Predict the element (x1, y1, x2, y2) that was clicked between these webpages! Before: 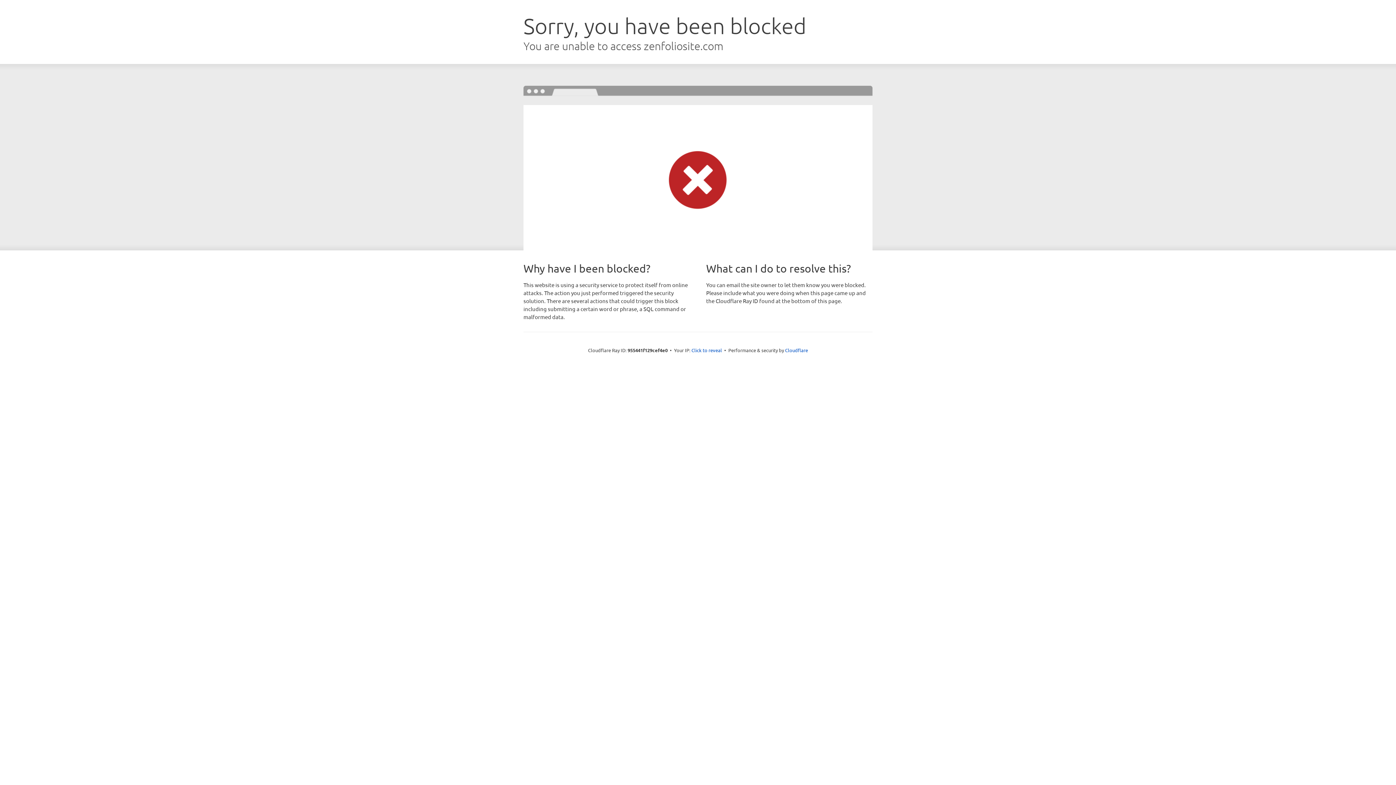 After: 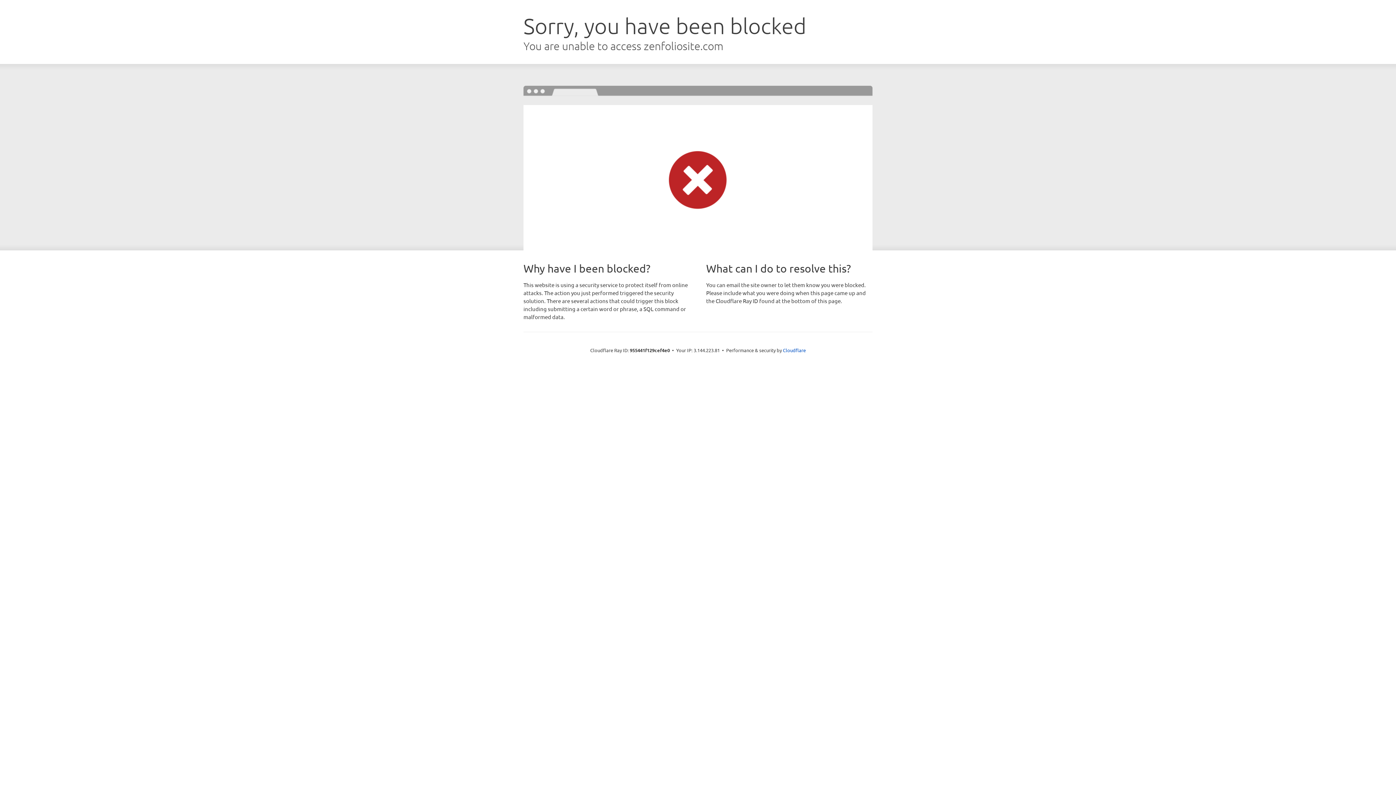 Action: label: Click to reveal bbox: (691, 346, 722, 353)